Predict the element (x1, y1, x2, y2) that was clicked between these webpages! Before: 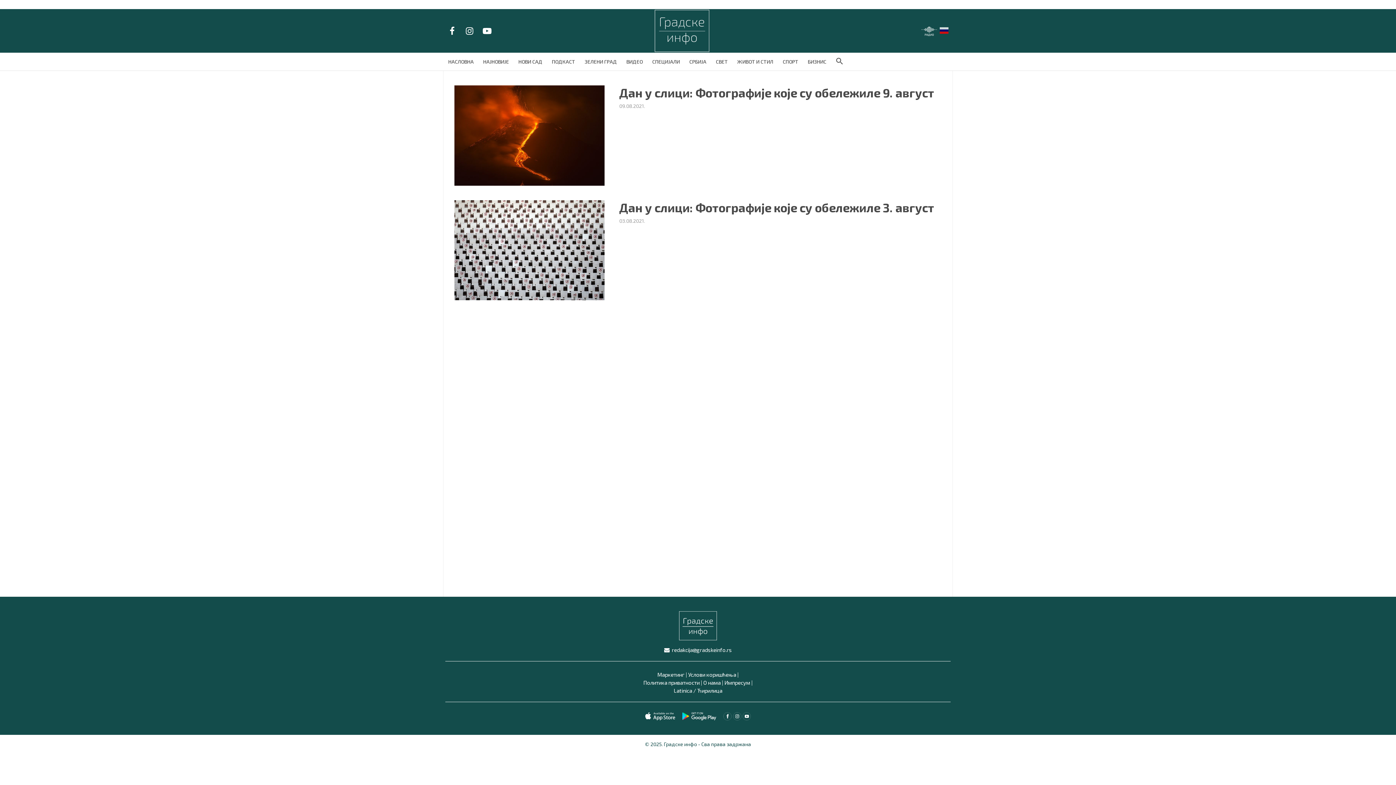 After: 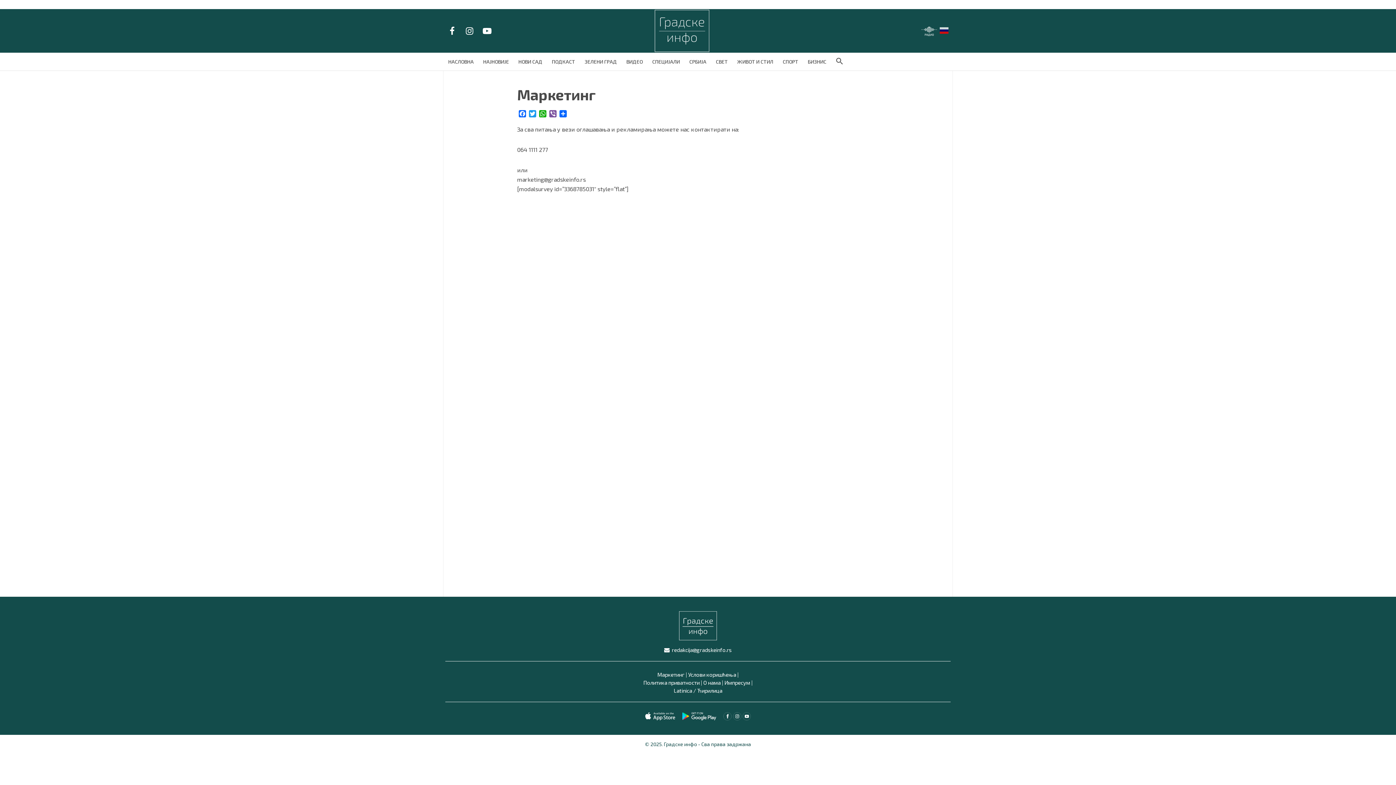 Action: bbox: (657, 671, 684, 678) label: Маркетинг